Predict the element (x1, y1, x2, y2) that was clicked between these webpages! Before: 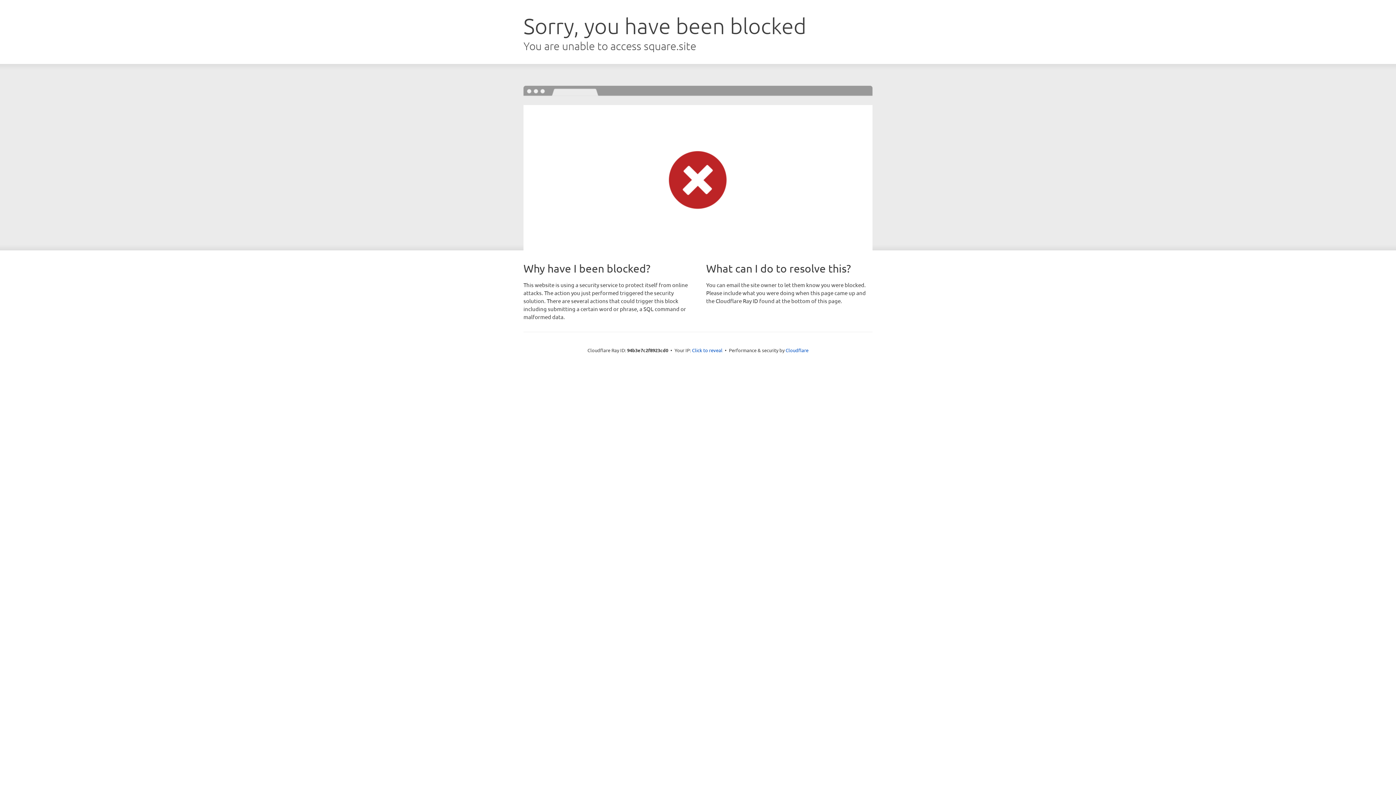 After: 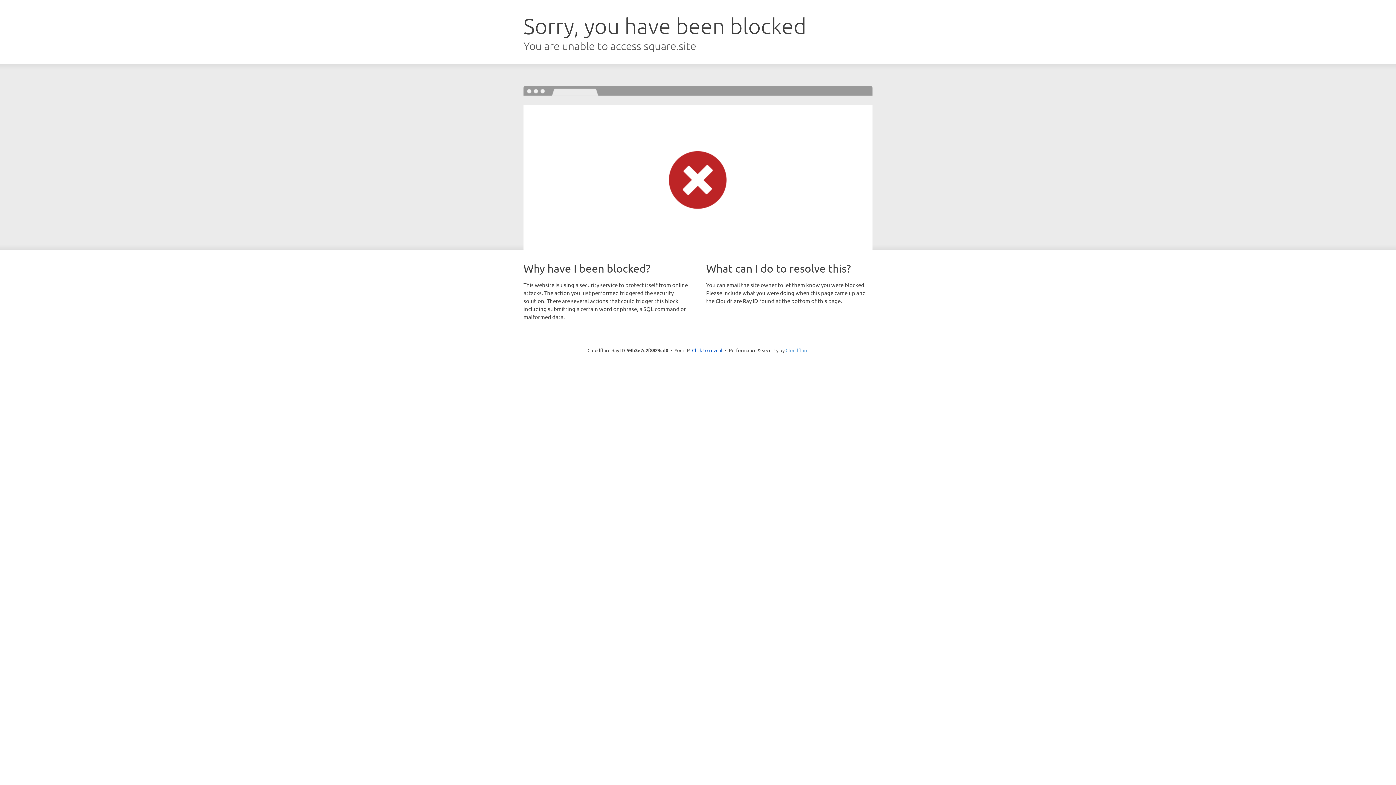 Action: bbox: (785, 347, 808, 353) label: Cloudflare